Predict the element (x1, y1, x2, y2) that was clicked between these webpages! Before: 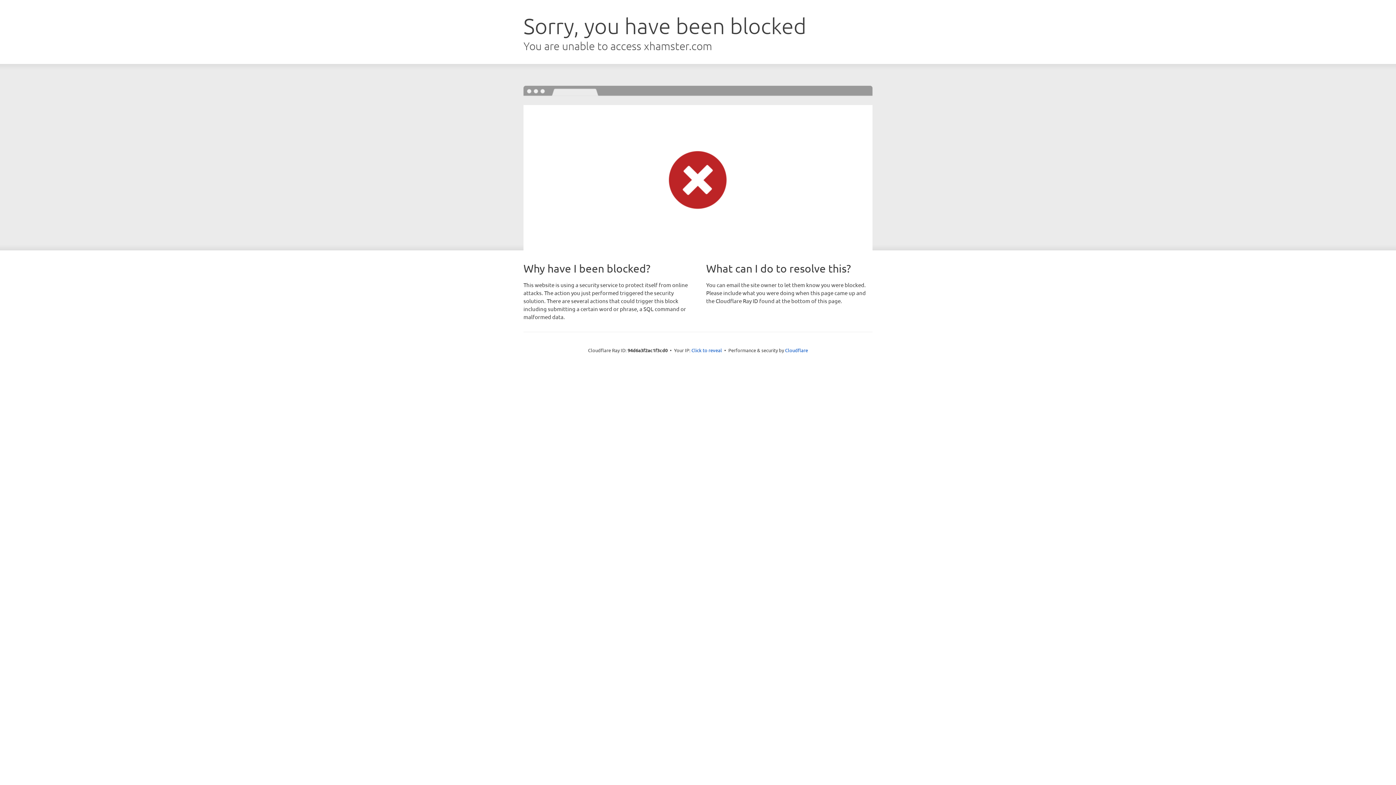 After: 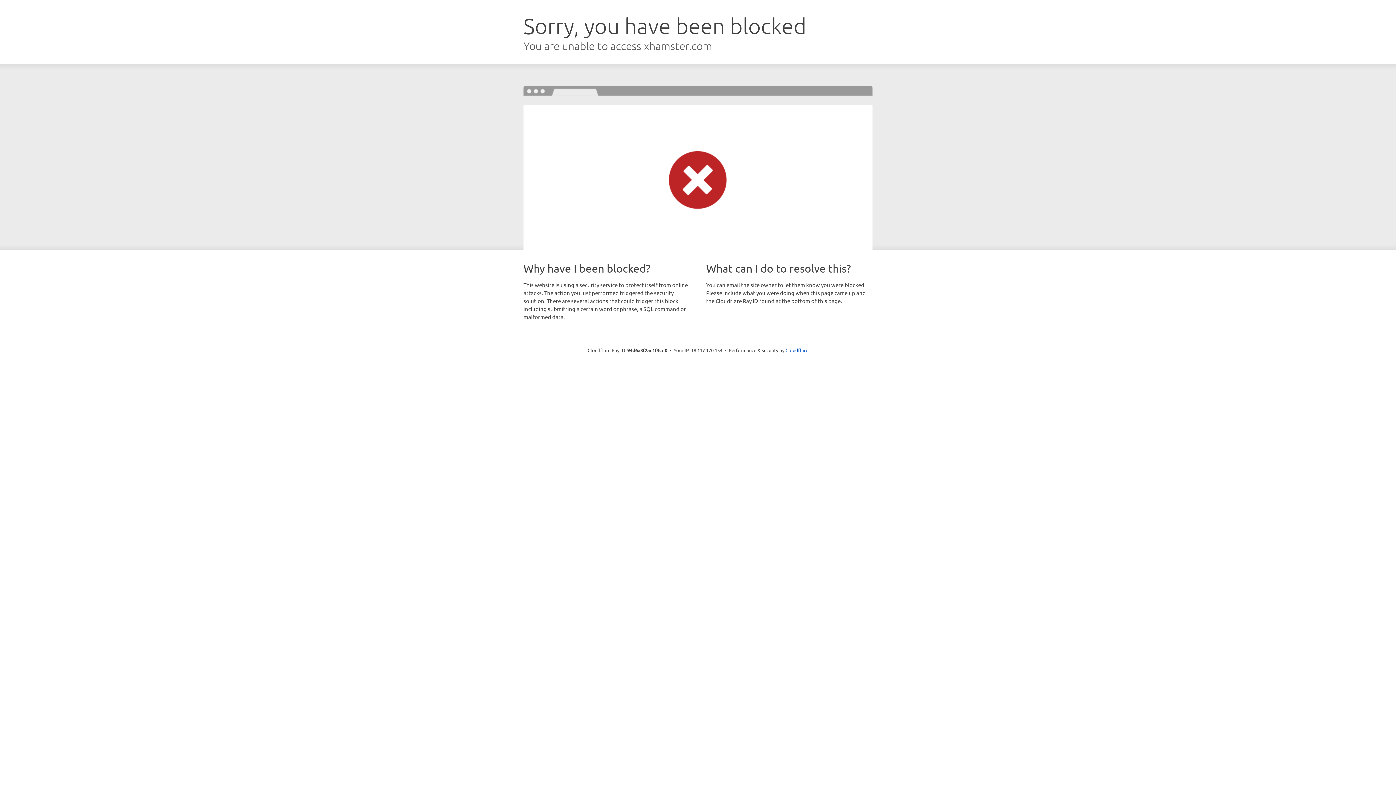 Action: label: Click to reveal bbox: (691, 346, 722, 353)